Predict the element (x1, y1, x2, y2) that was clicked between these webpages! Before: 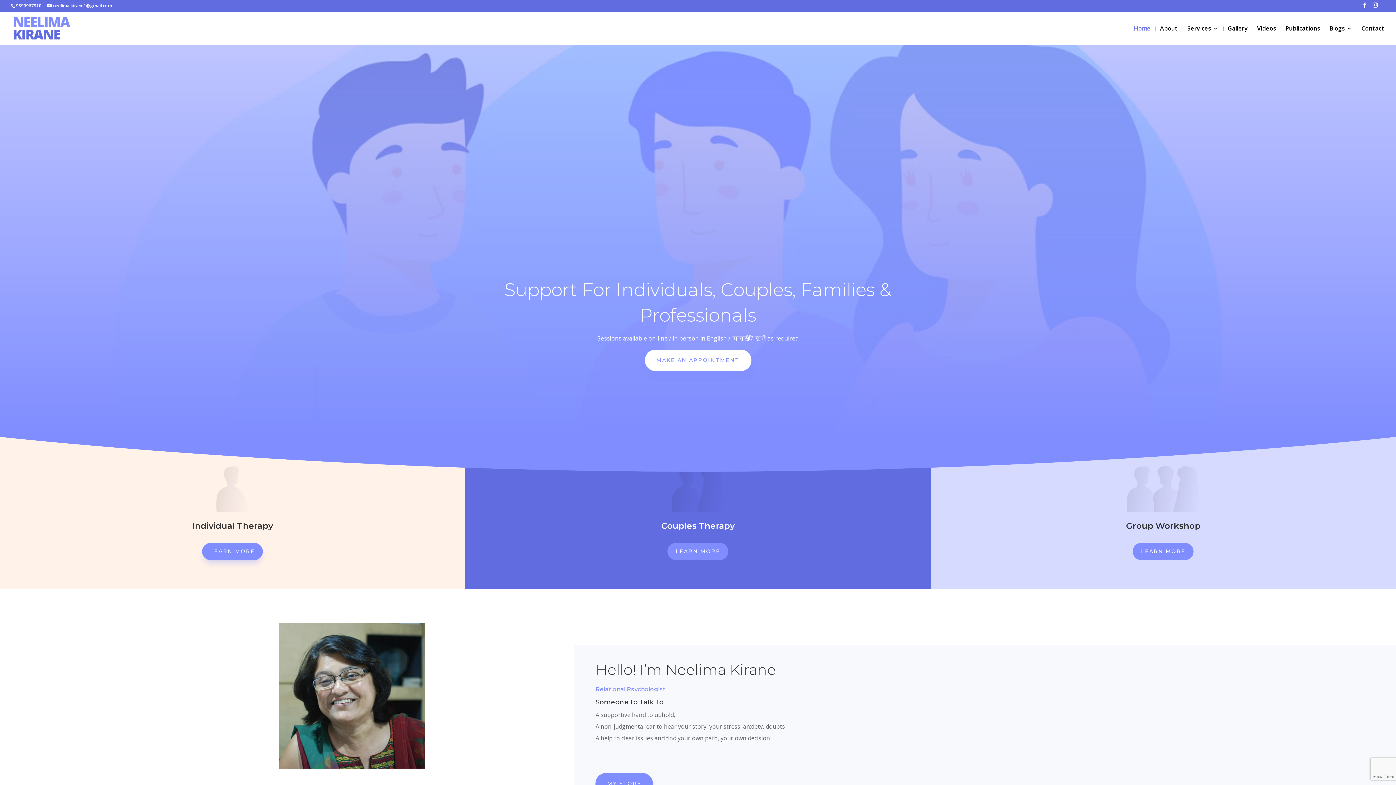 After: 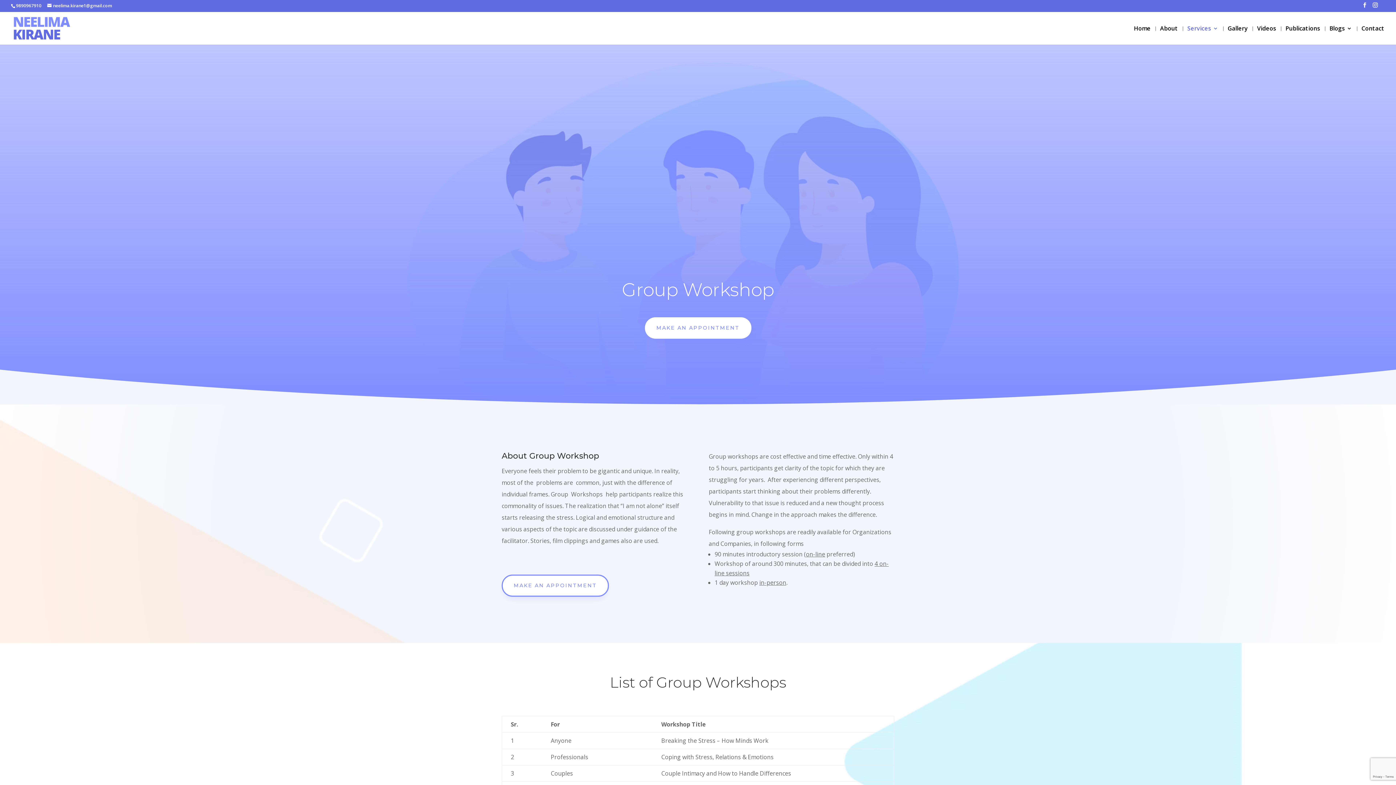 Action: bbox: (1127, 506, 1200, 514)